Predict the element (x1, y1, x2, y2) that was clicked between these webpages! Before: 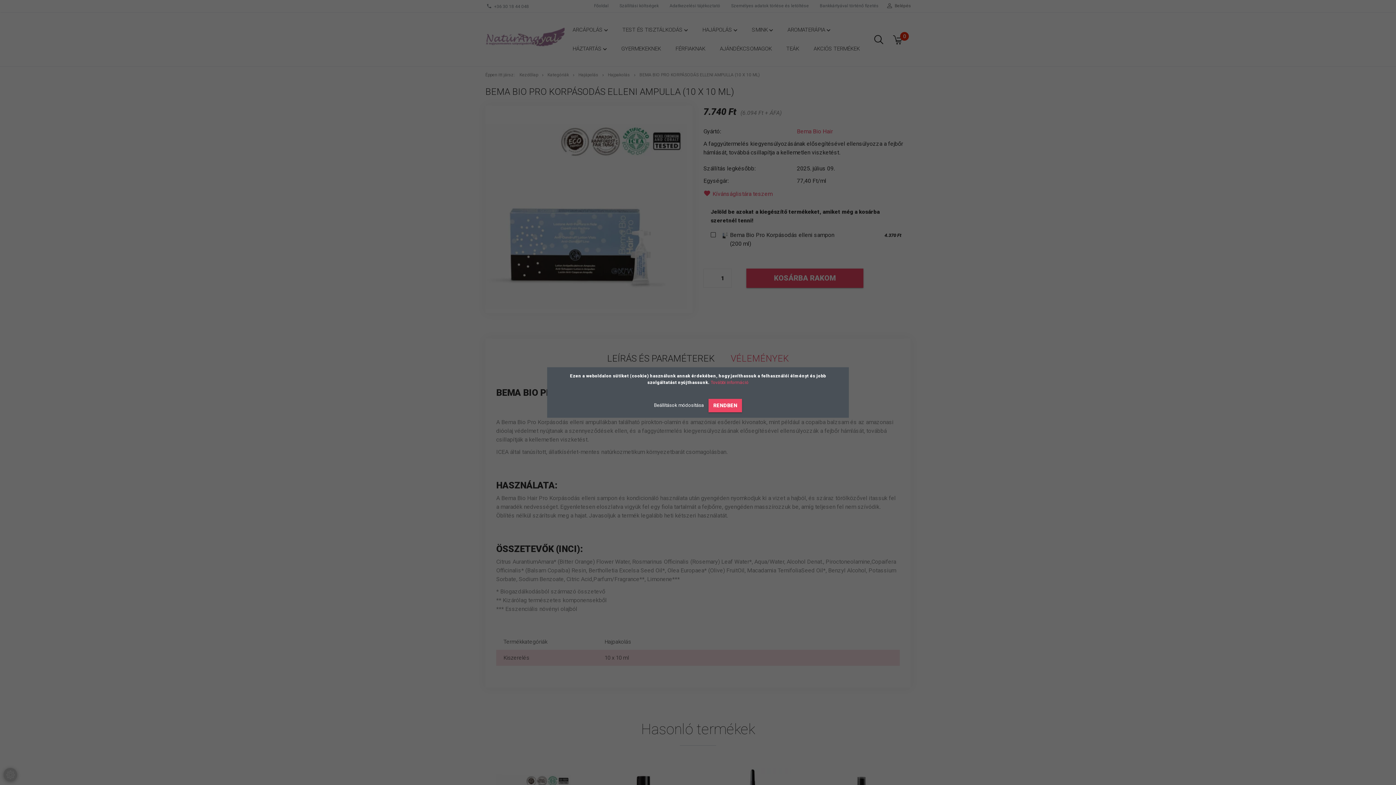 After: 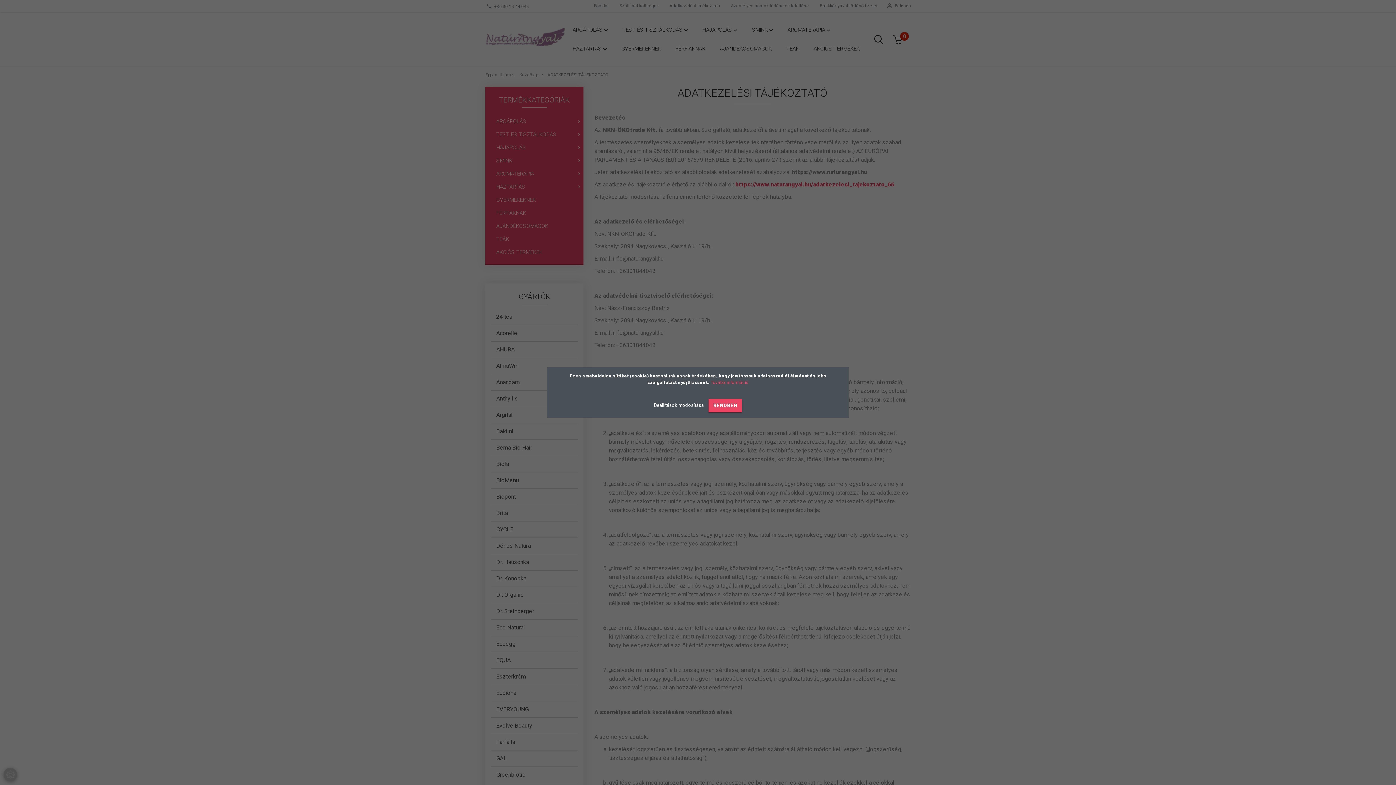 Action: label: További információ bbox: (710, 380, 748, 385)